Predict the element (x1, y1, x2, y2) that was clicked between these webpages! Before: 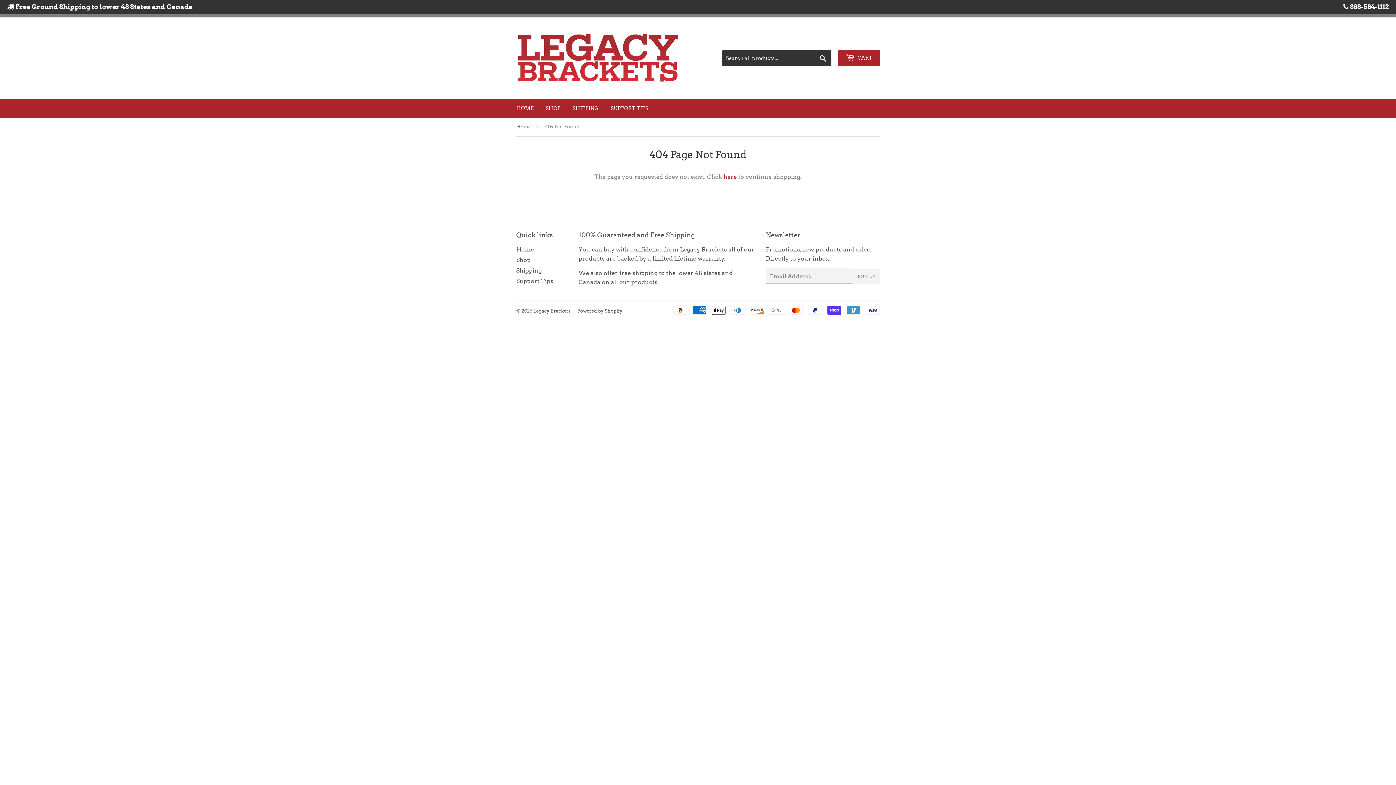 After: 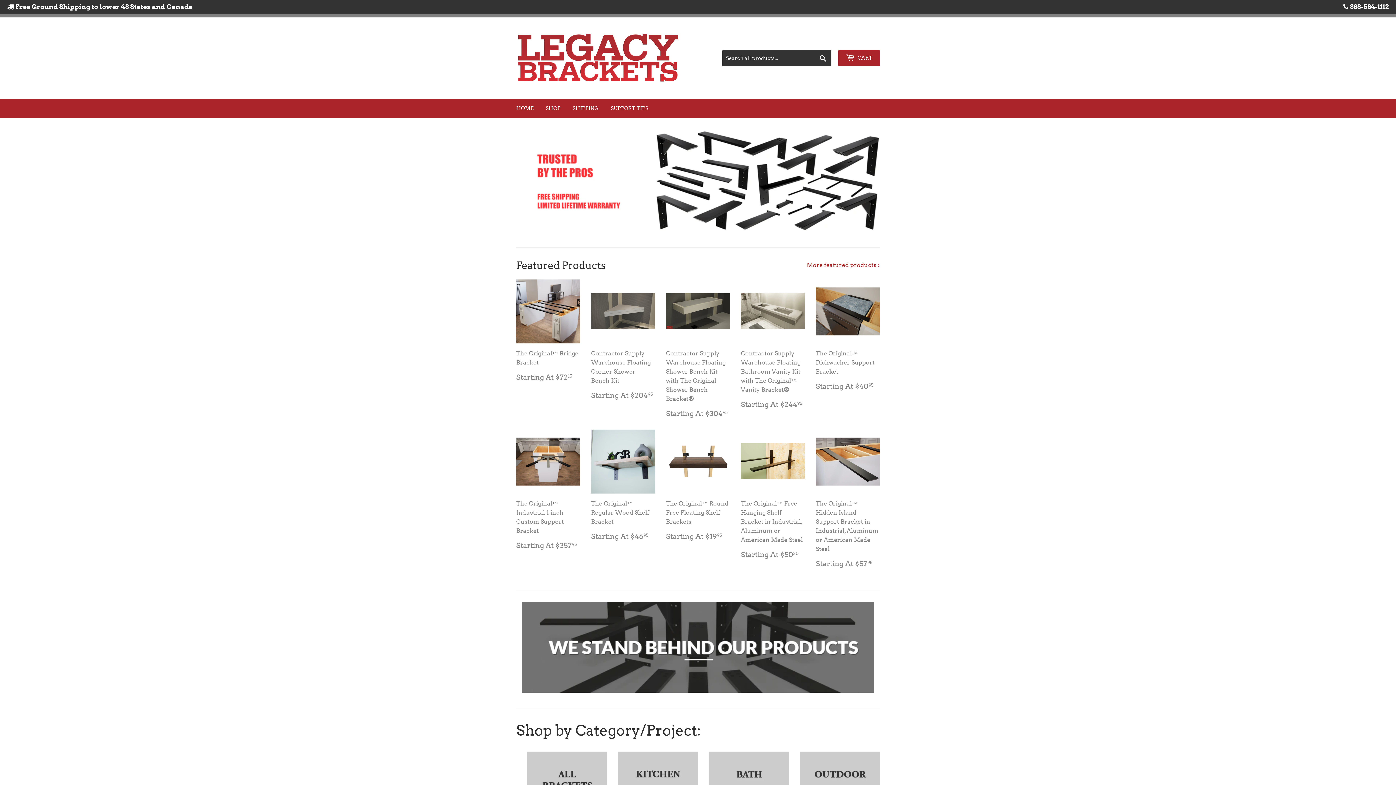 Action: label: Legacy Brackets bbox: (533, 308, 570, 313)